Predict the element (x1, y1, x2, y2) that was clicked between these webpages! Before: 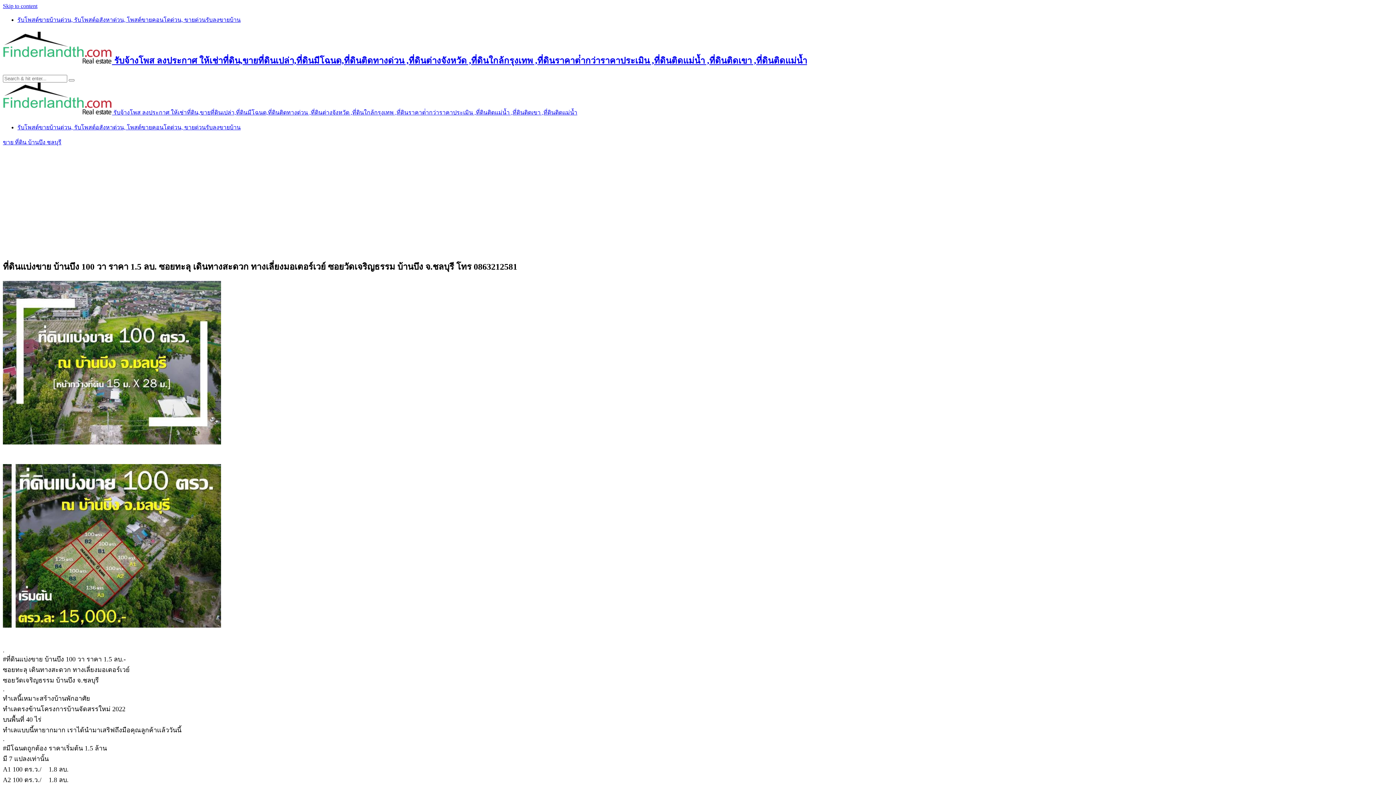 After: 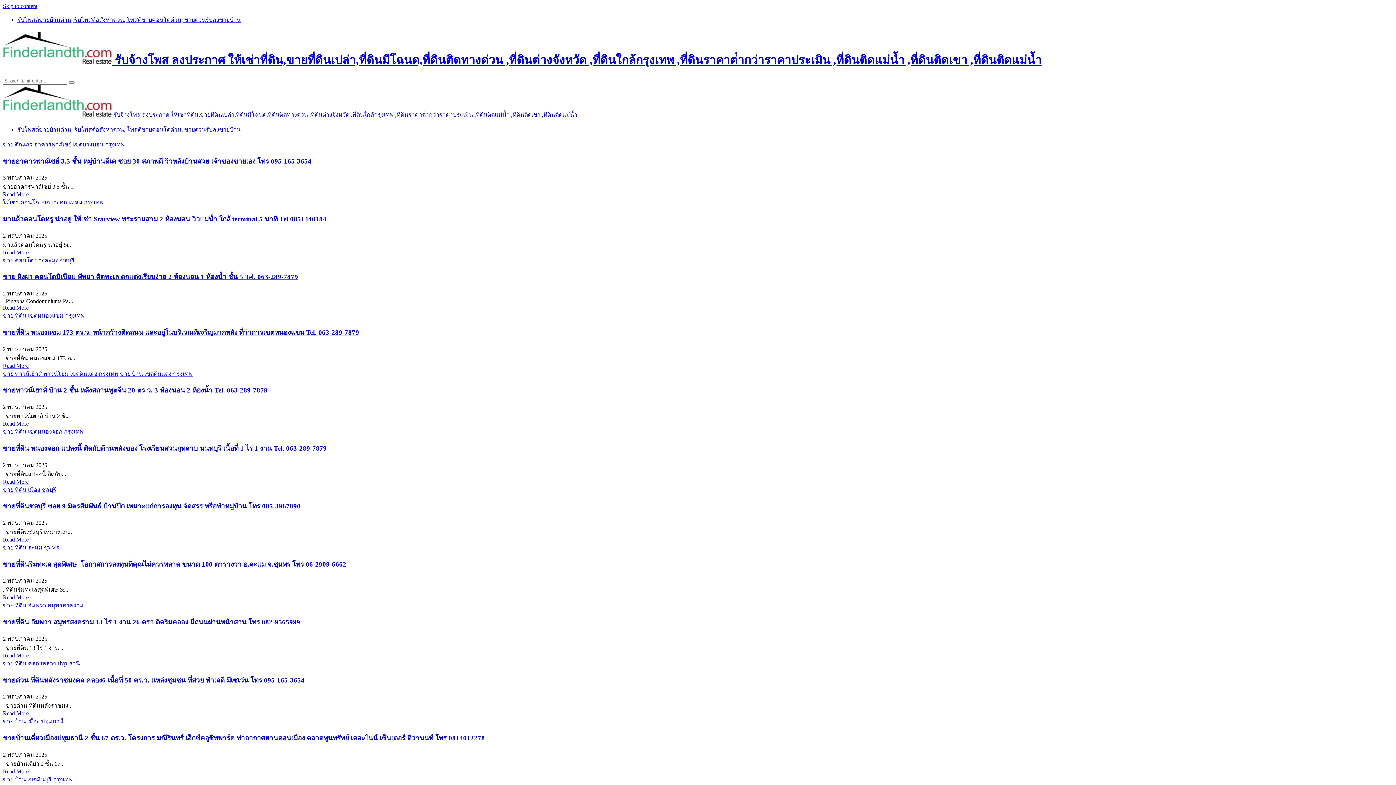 Action: label:  รับจ้างโพส ลงประกาศ ให้เช่าที่ดิน,ขายที่ดินเปล่า,ที่ดินมีโฉนด,ที่ดินติดทางด่วน ,ที่ดินต่างจังหวัด ,ที่ดินใกล้กรุงเทพ ,ที่ดินราคาต่ํากว่าราคาประเมิน ,ที่ดินติดแม่น้ำ ,ที่ดินติดเขา ,ที่ดินติดแม่น้ำ bbox: (2, 109, 577, 115)